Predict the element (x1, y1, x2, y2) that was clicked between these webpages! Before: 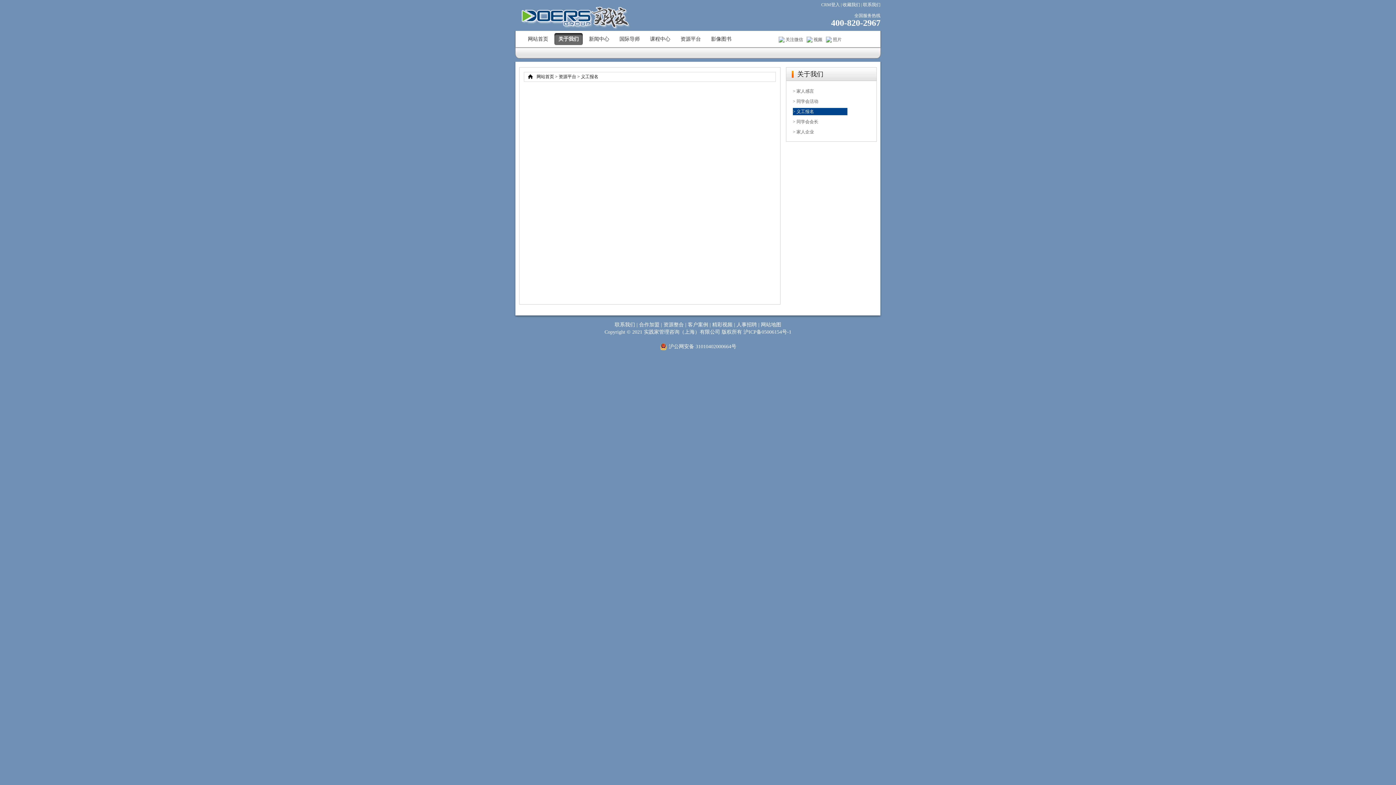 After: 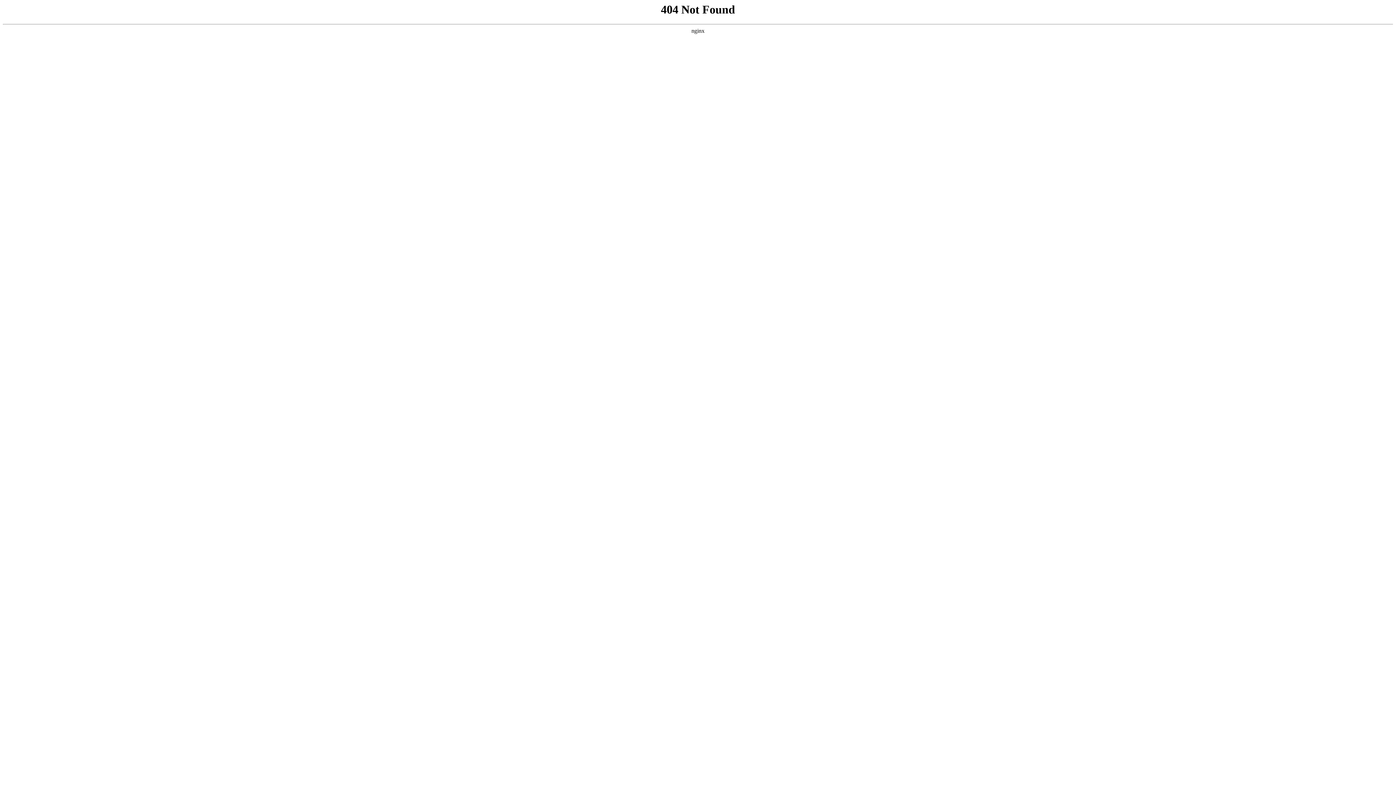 Action: bbox: (663, 322, 684, 327) label: 资源整合